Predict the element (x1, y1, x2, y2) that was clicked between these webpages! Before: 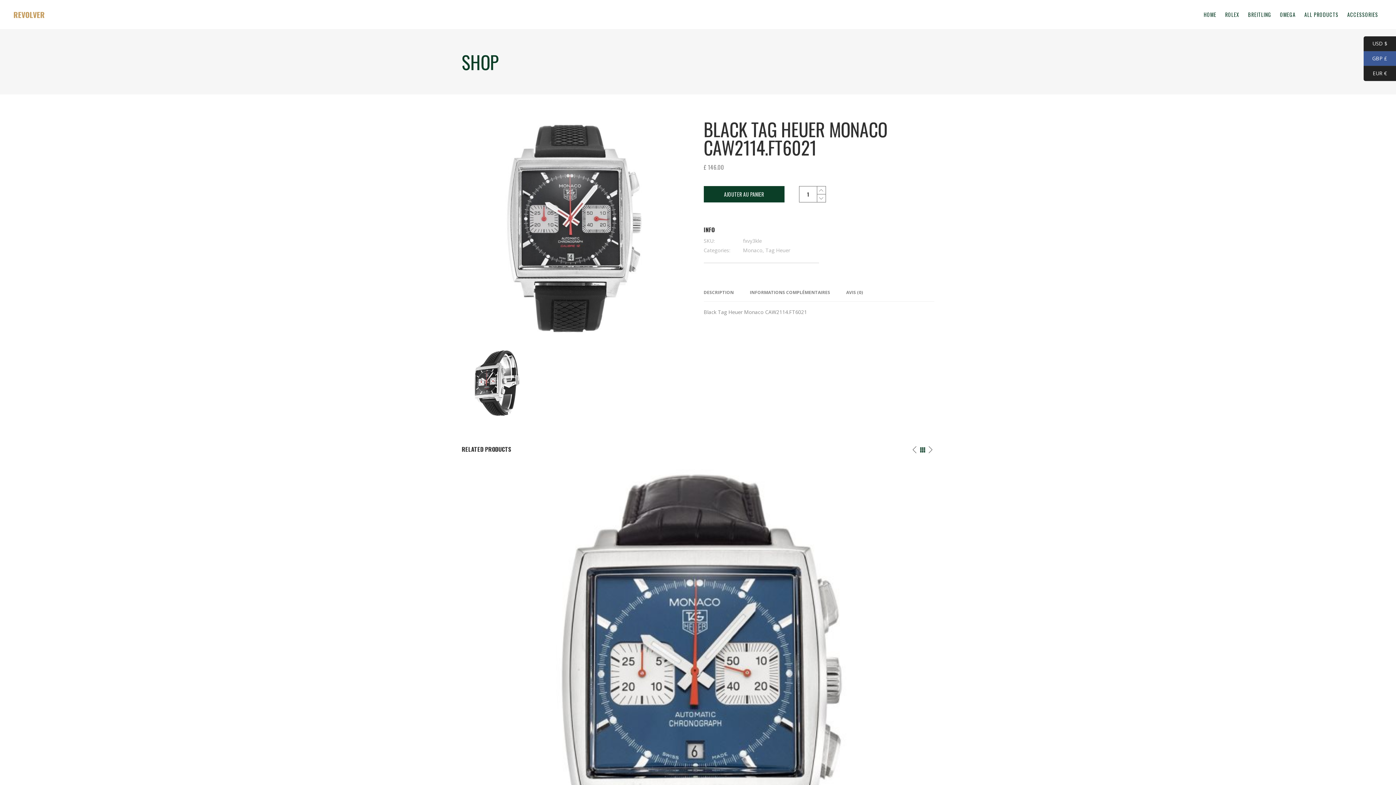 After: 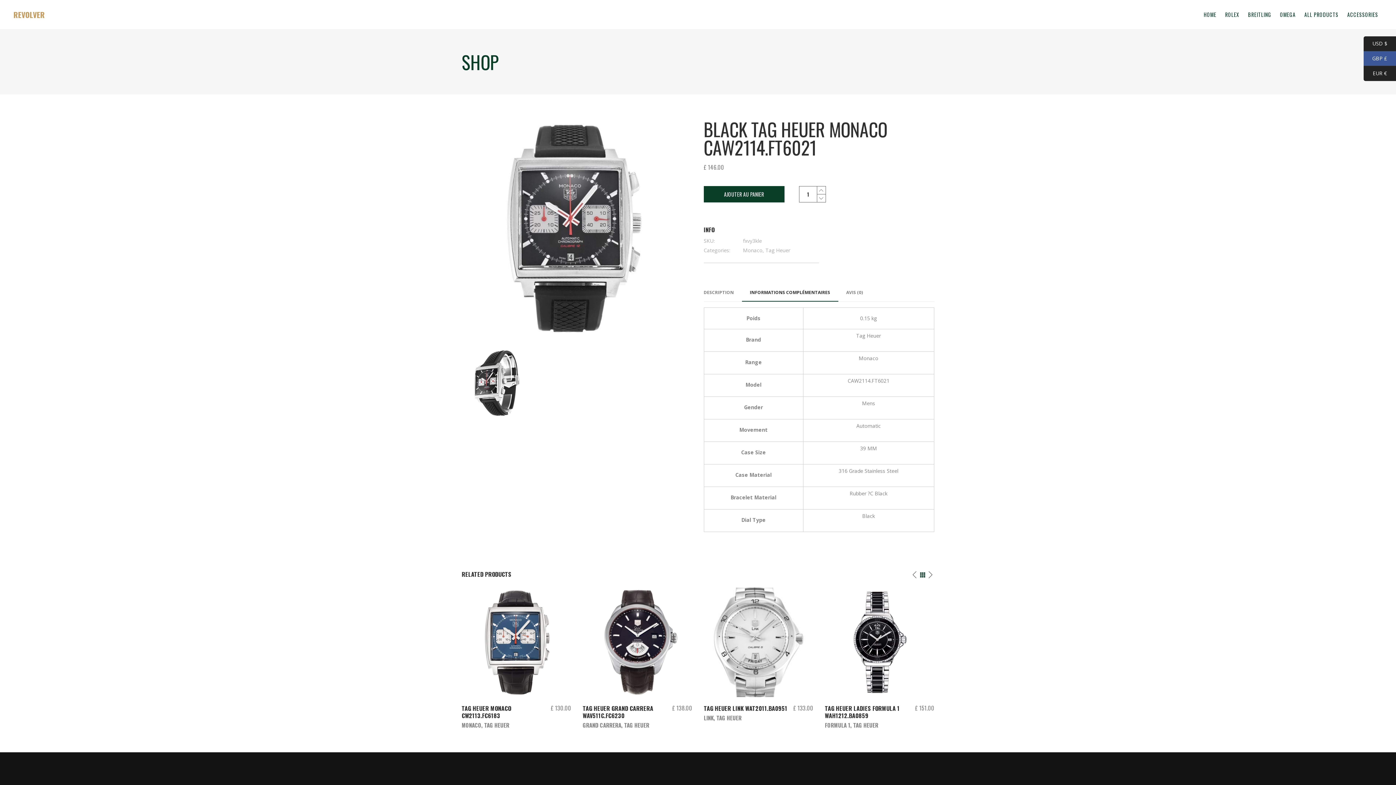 Action: label: INFORMATIONS COMPLÉMENTAIRES bbox: (742, 284, 838, 301)